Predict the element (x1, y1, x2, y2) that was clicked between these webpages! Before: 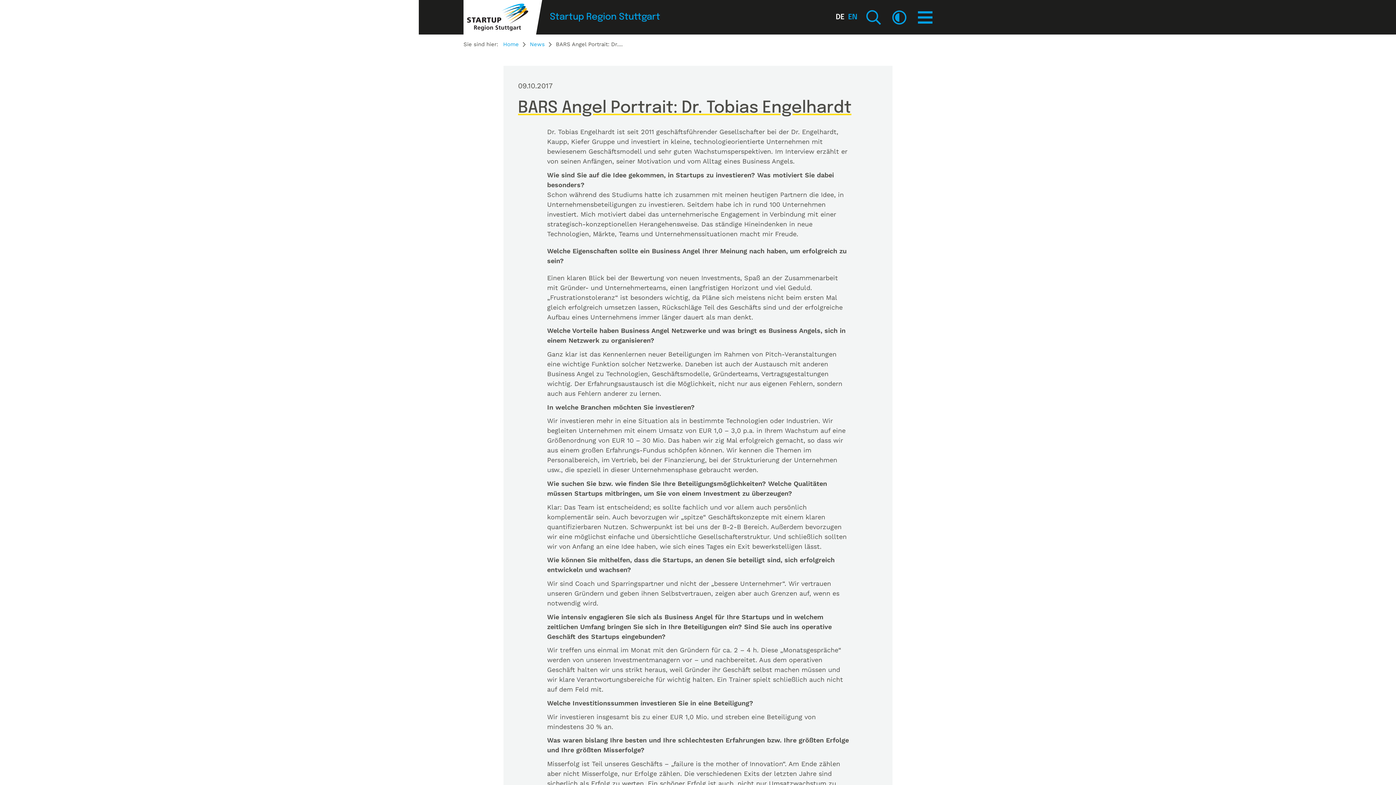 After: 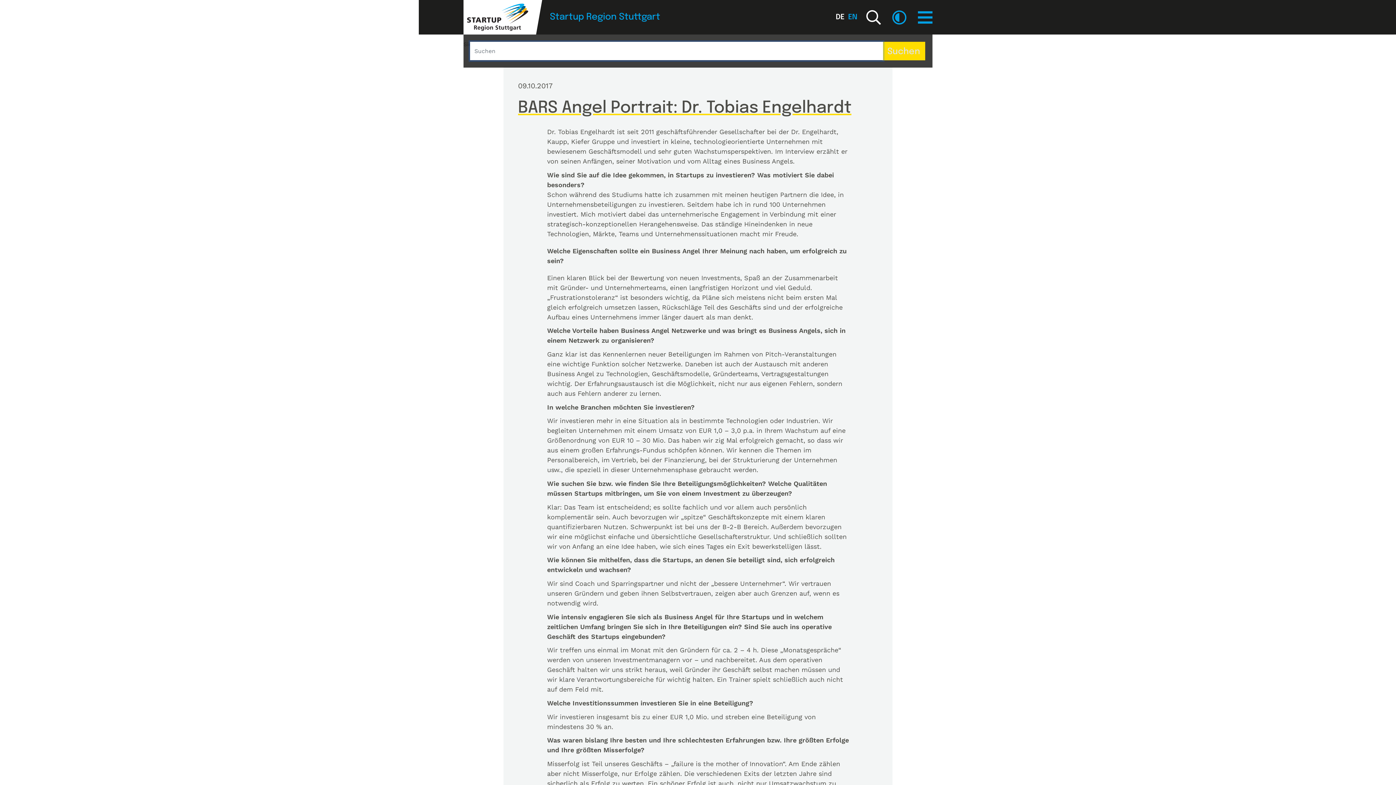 Action: bbox: (866, 9, 883, 24) label: Suche